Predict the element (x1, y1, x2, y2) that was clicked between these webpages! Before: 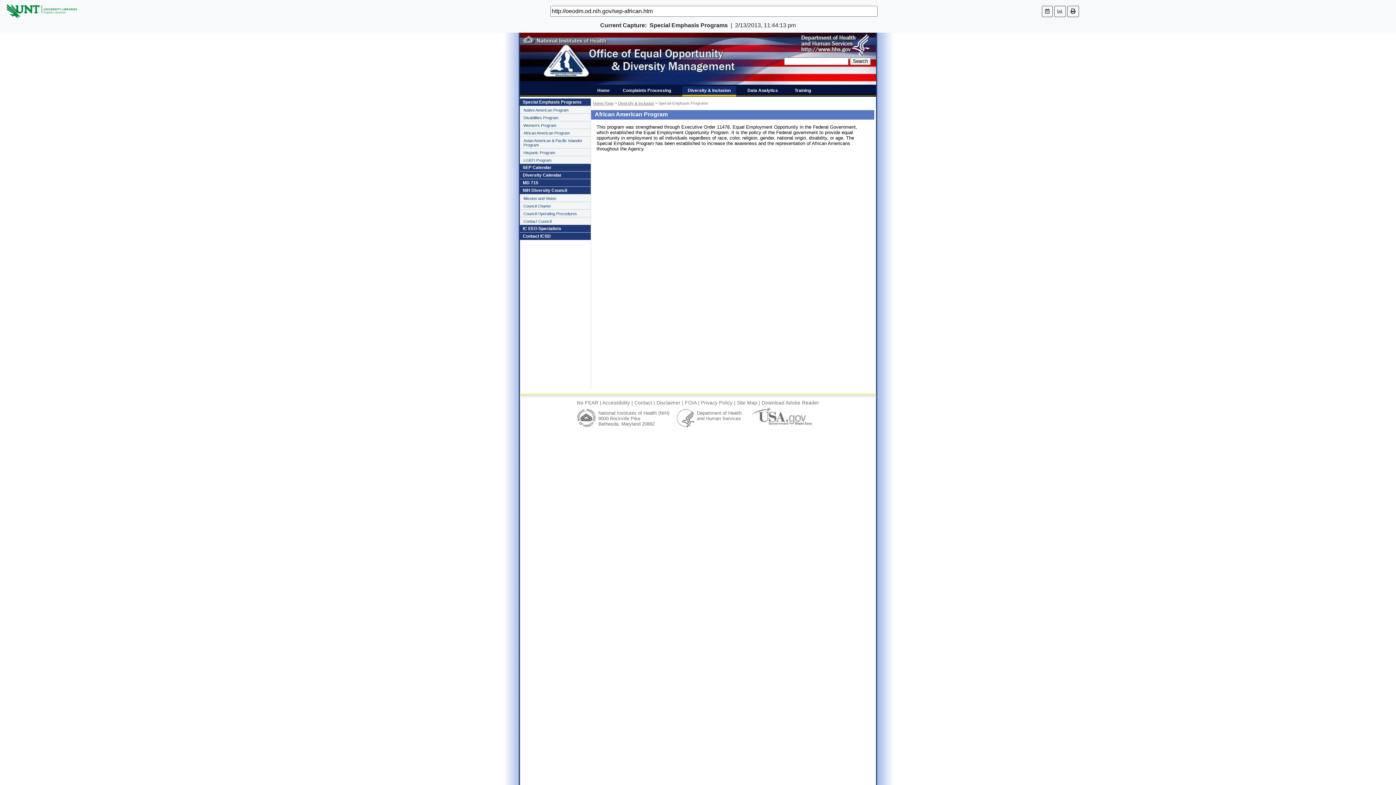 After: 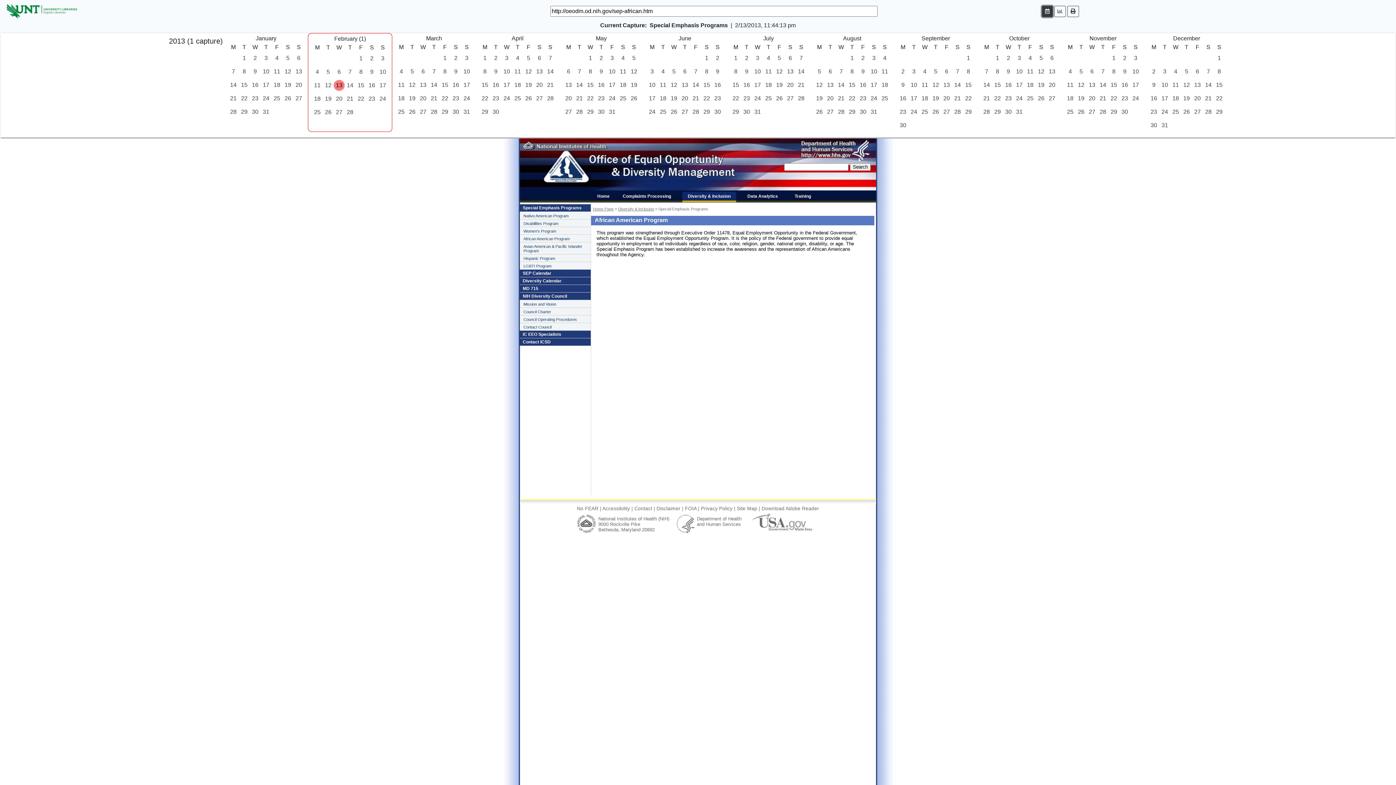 Action: bbox: (1042, 5, 1053, 16)